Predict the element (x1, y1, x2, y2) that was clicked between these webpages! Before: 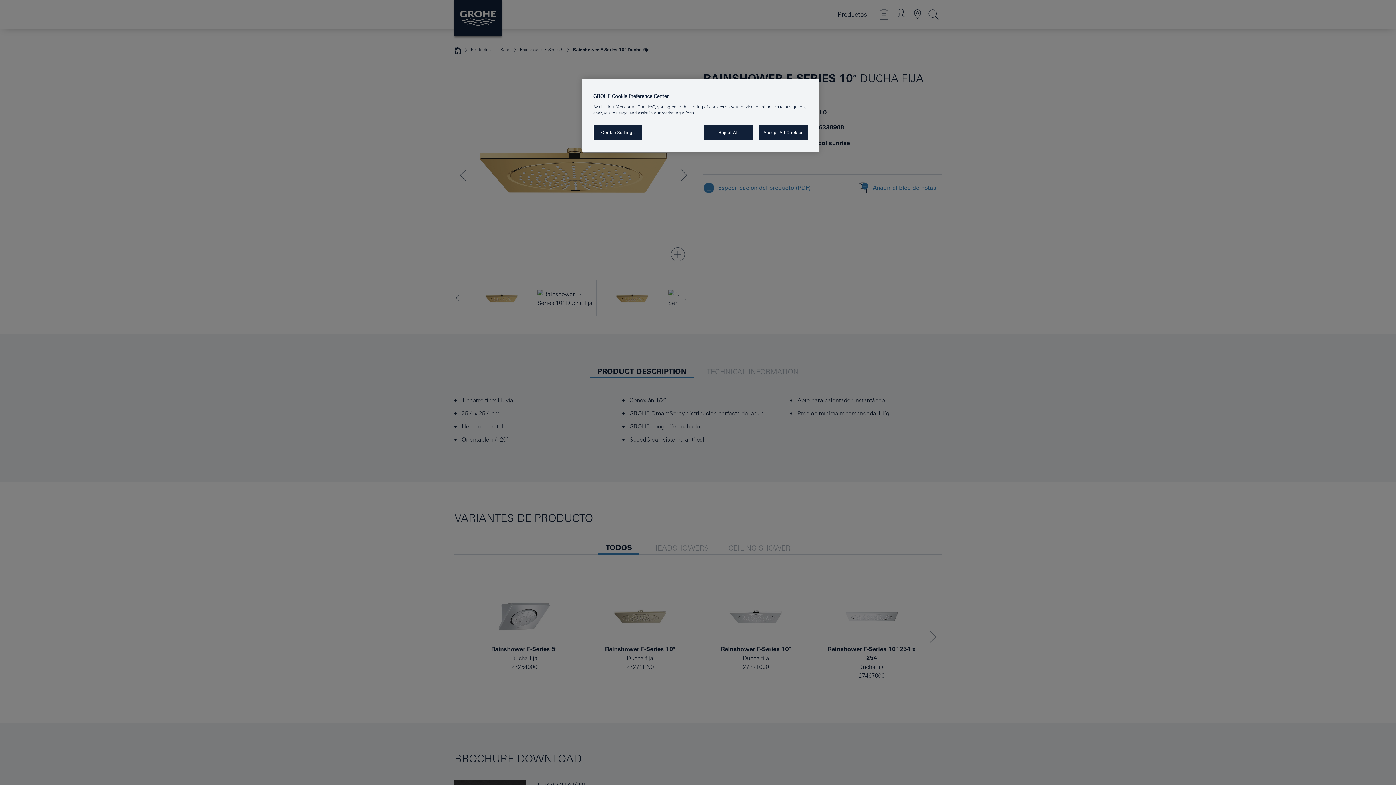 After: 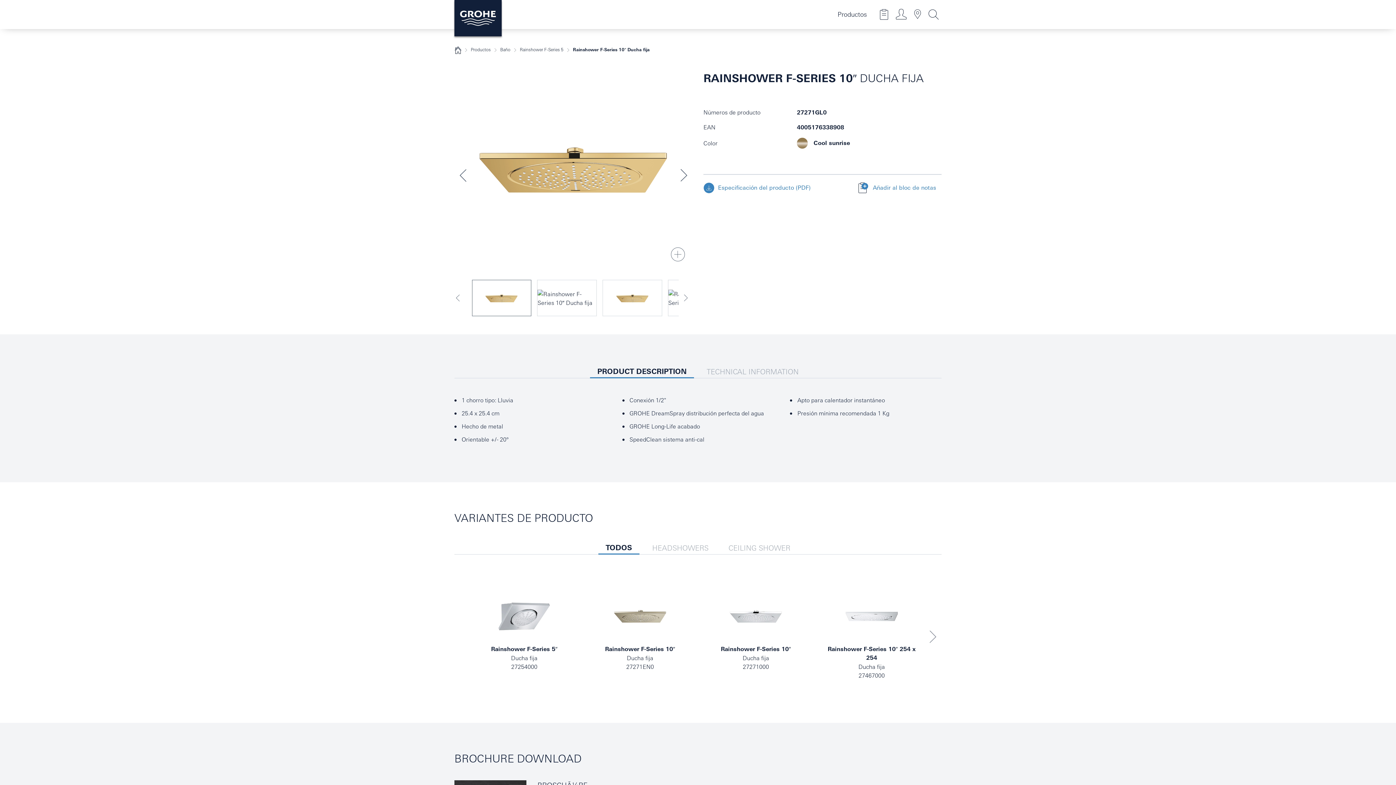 Action: bbox: (758, 125, 808, 140) label: Accept All Cookies